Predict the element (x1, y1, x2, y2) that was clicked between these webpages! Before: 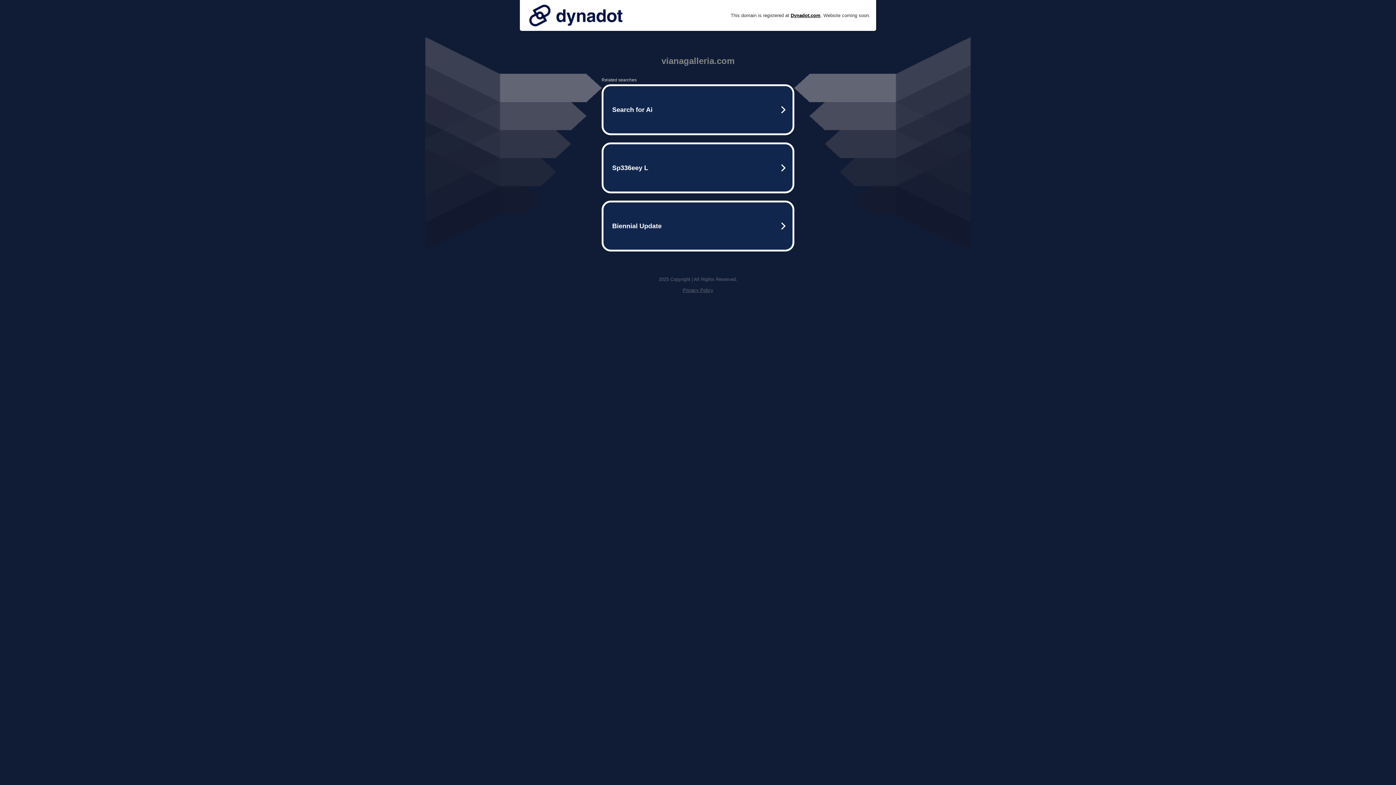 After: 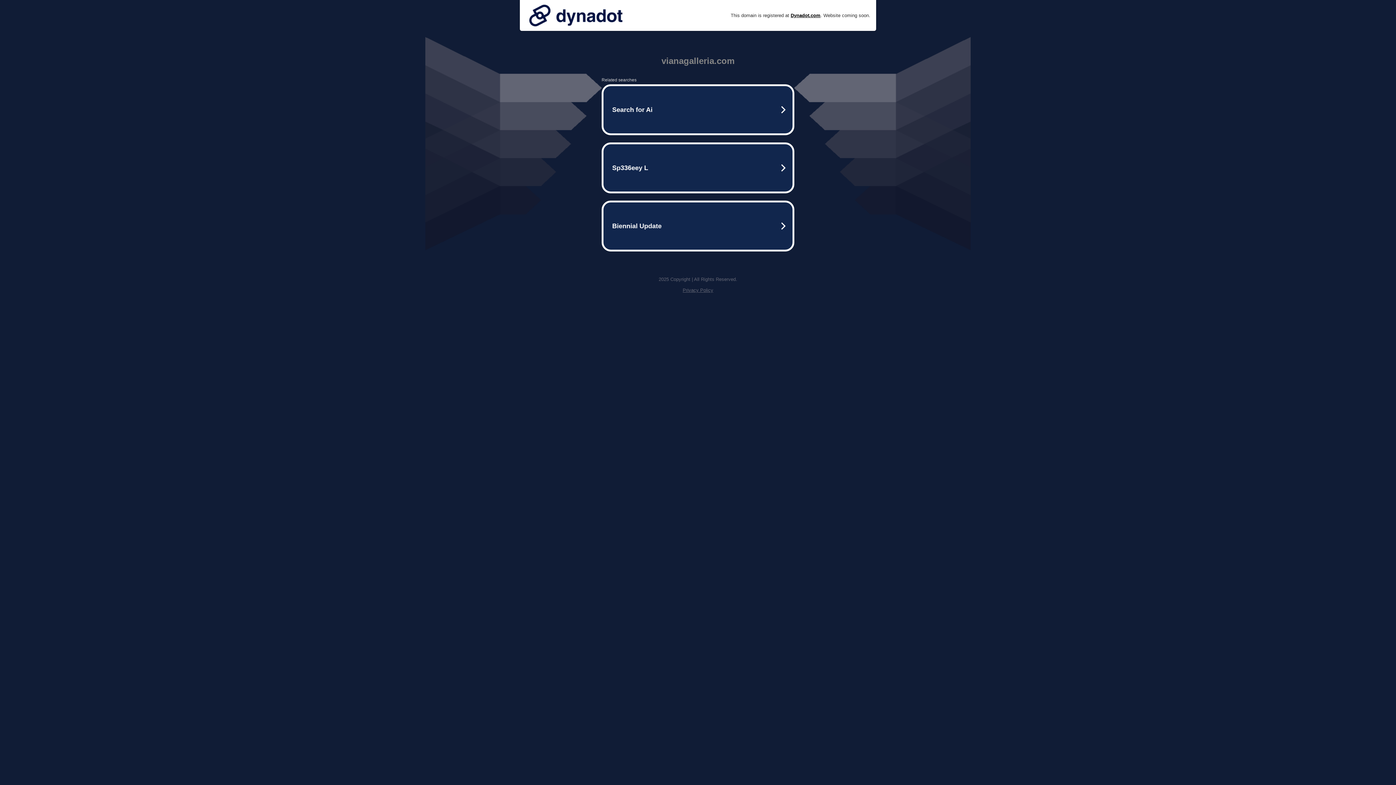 Action: bbox: (682, 287, 713, 293) label: Privacy Policy